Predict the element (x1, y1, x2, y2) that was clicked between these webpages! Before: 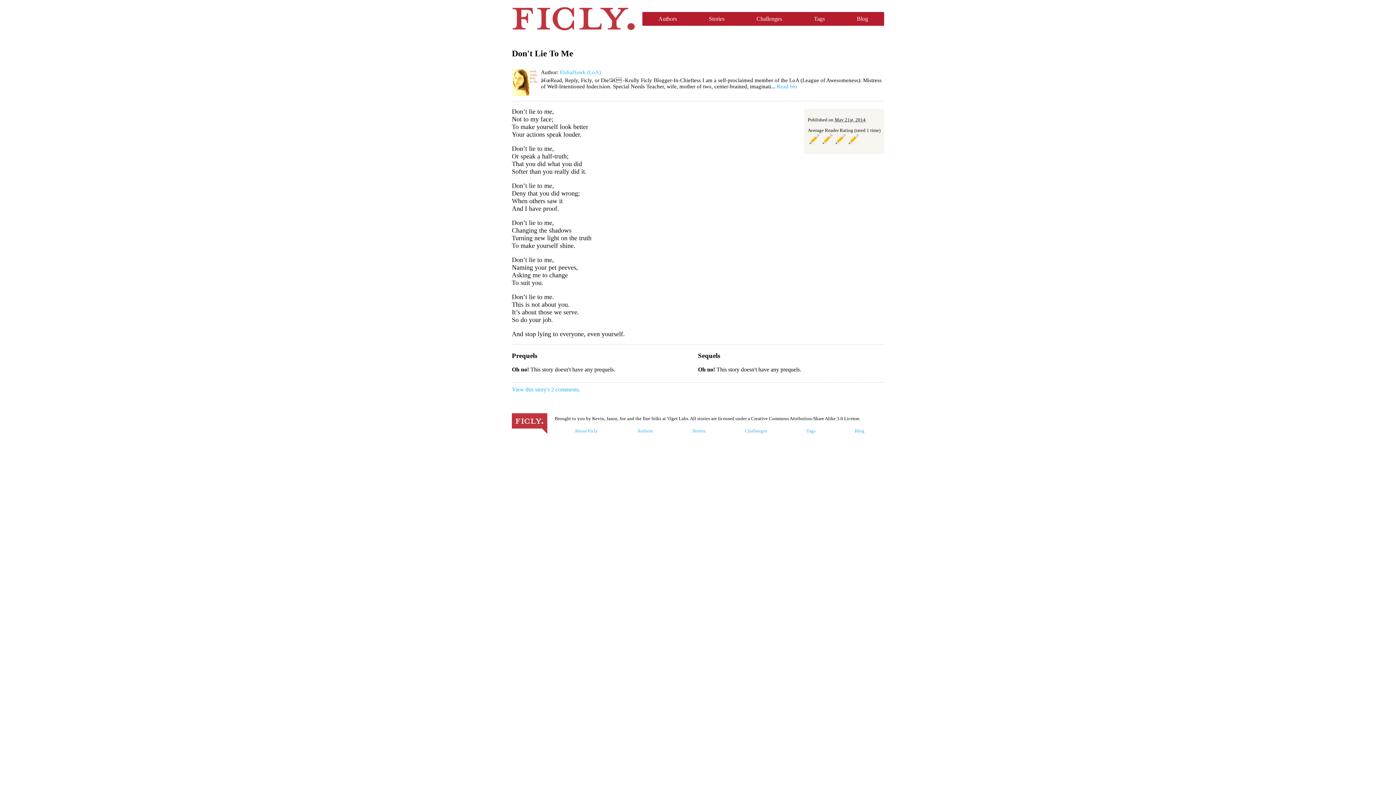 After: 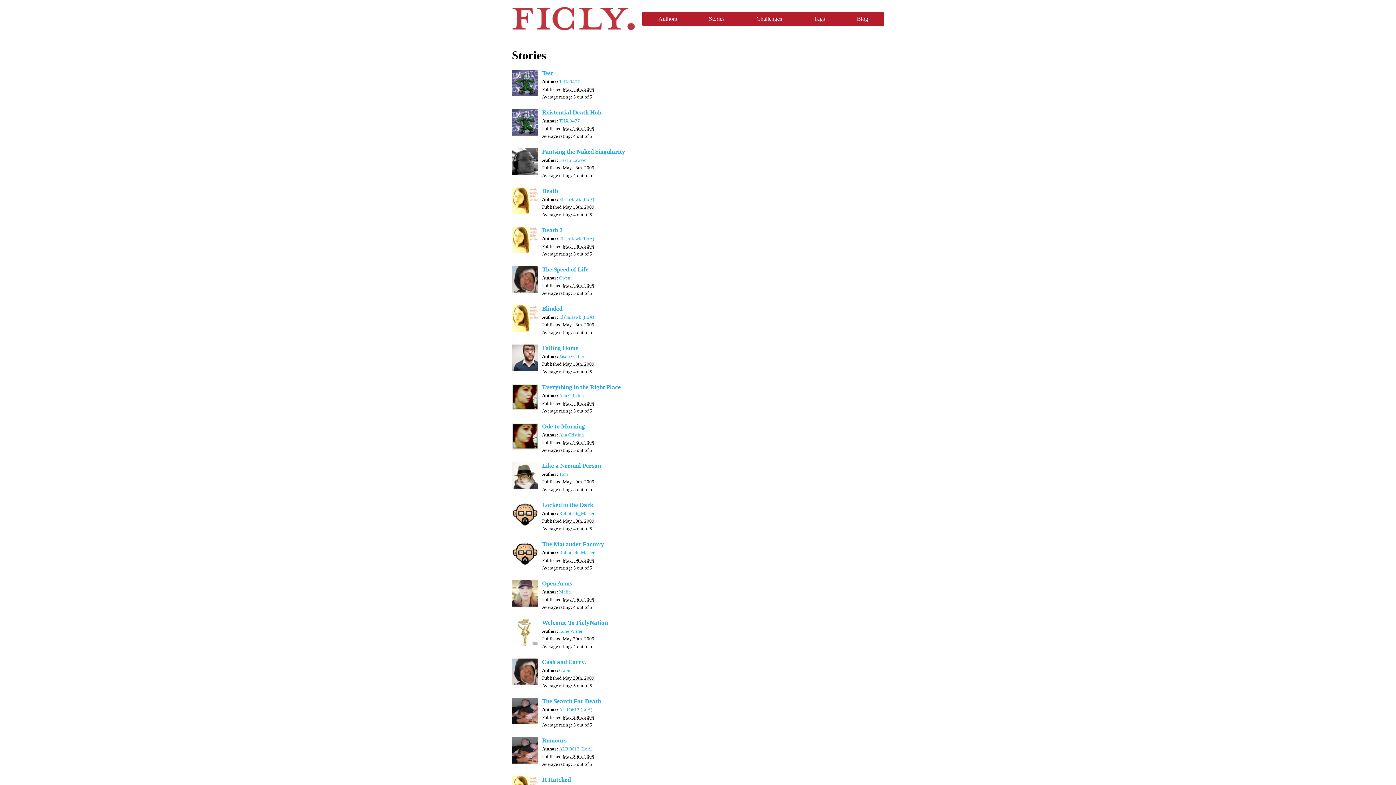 Action: bbox: (693, 12, 740, 25) label: Stories